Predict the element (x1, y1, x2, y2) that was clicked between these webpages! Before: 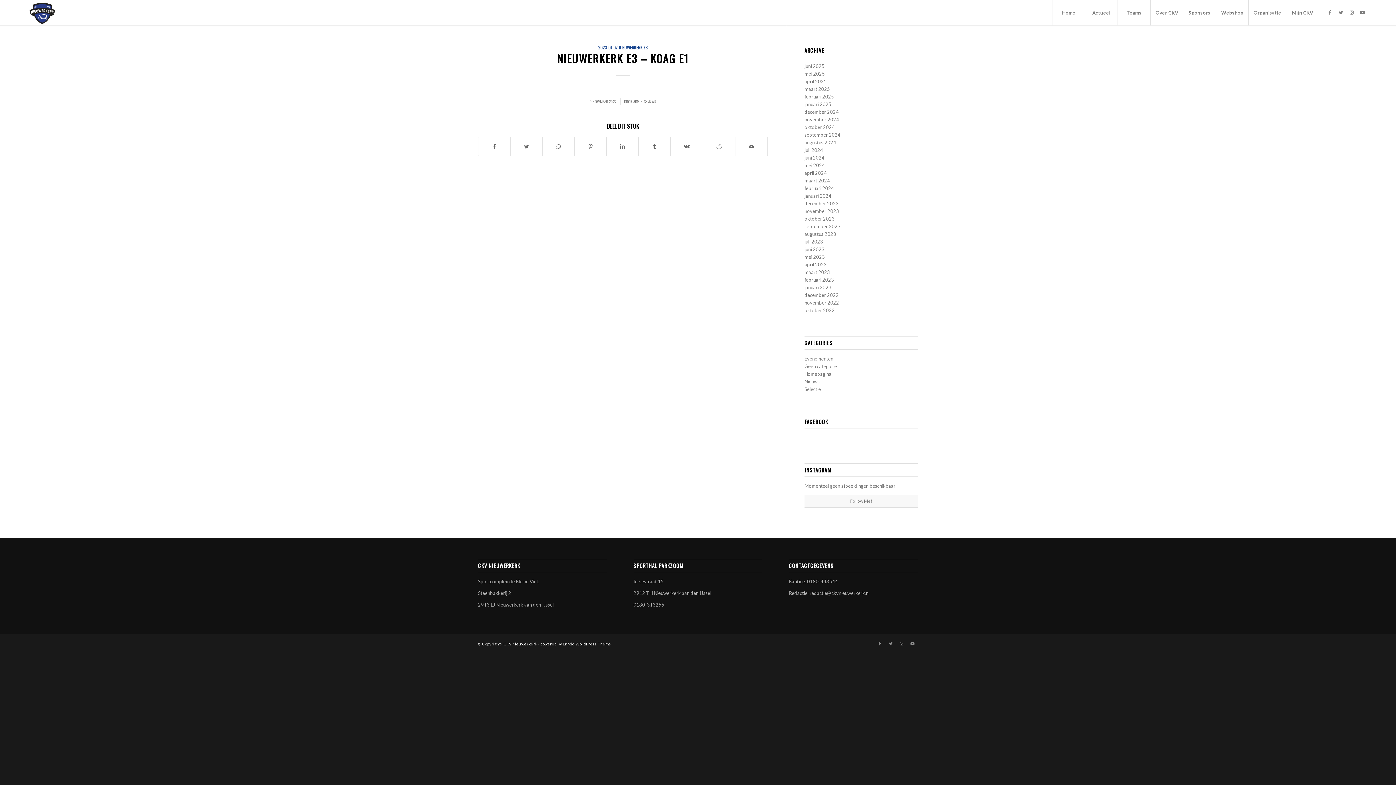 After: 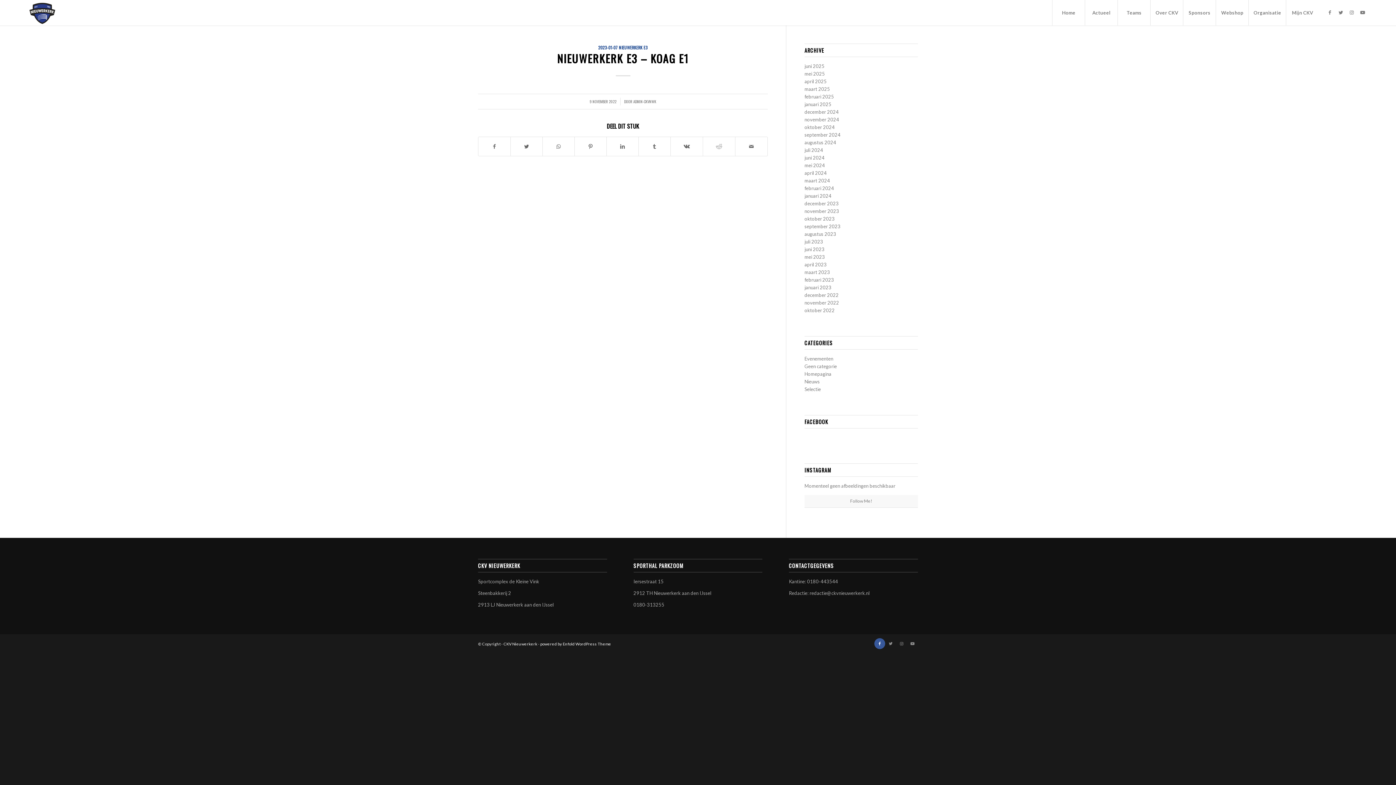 Action: bbox: (874, 638, 885, 649) label: Link naar Facebook